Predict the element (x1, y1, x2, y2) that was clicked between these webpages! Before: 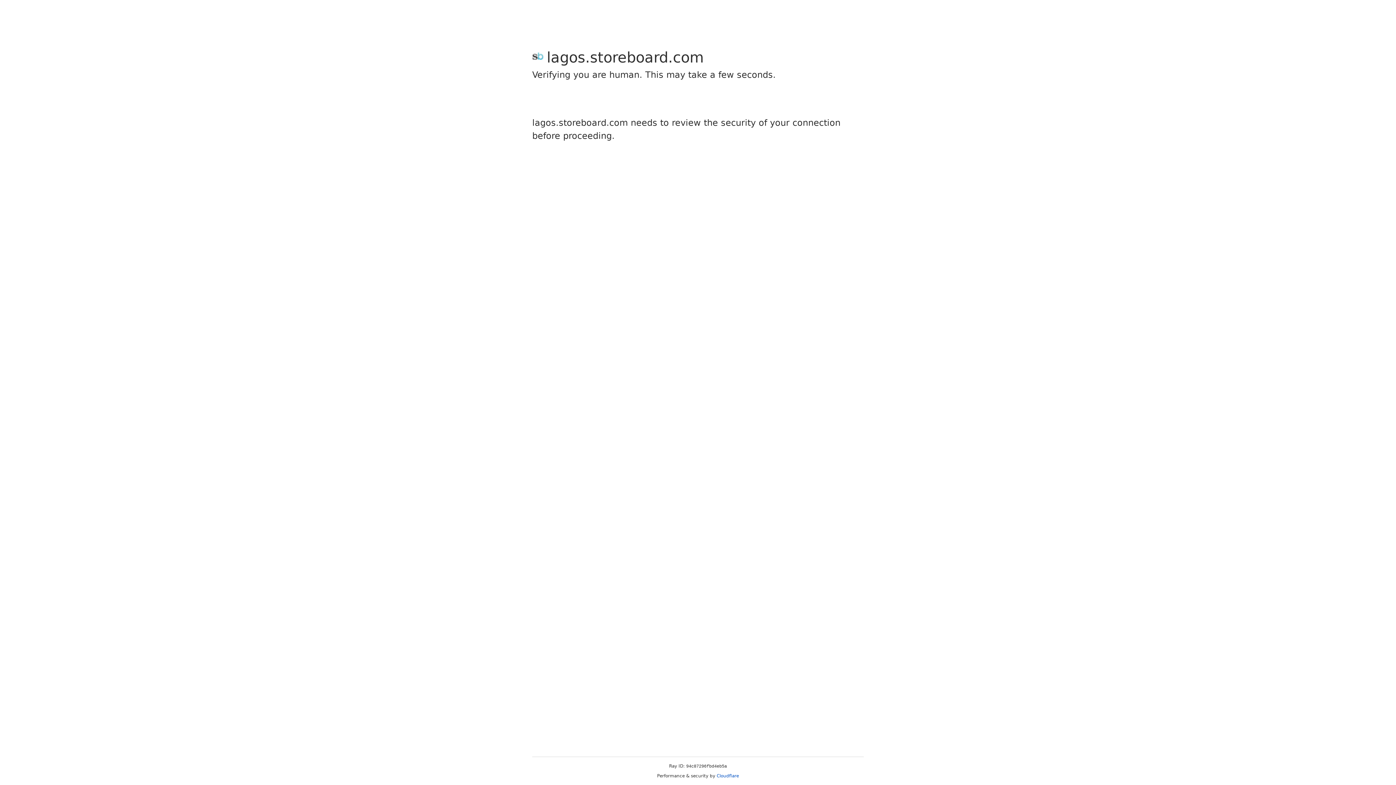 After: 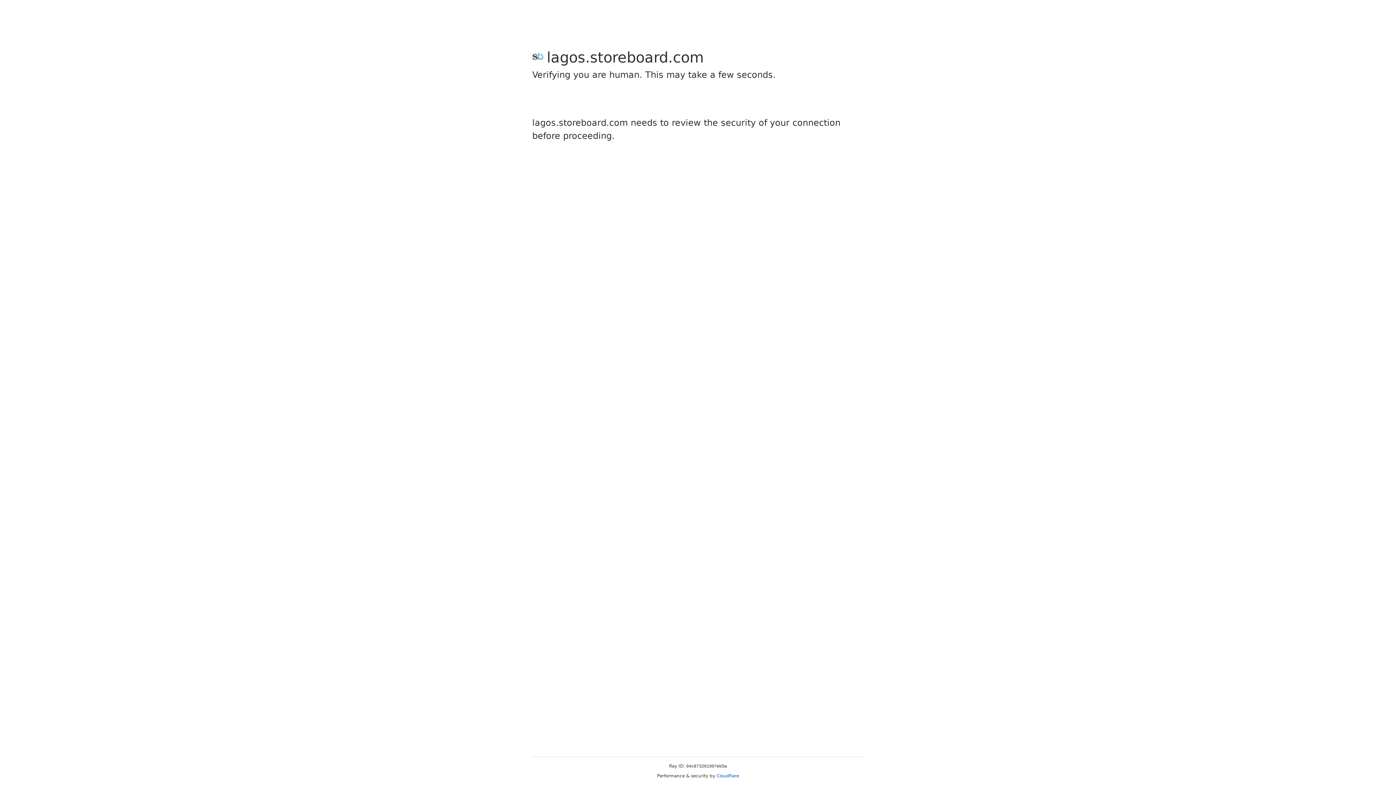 Action: bbox: (716, 773, 739, 778) label: Cloudflare